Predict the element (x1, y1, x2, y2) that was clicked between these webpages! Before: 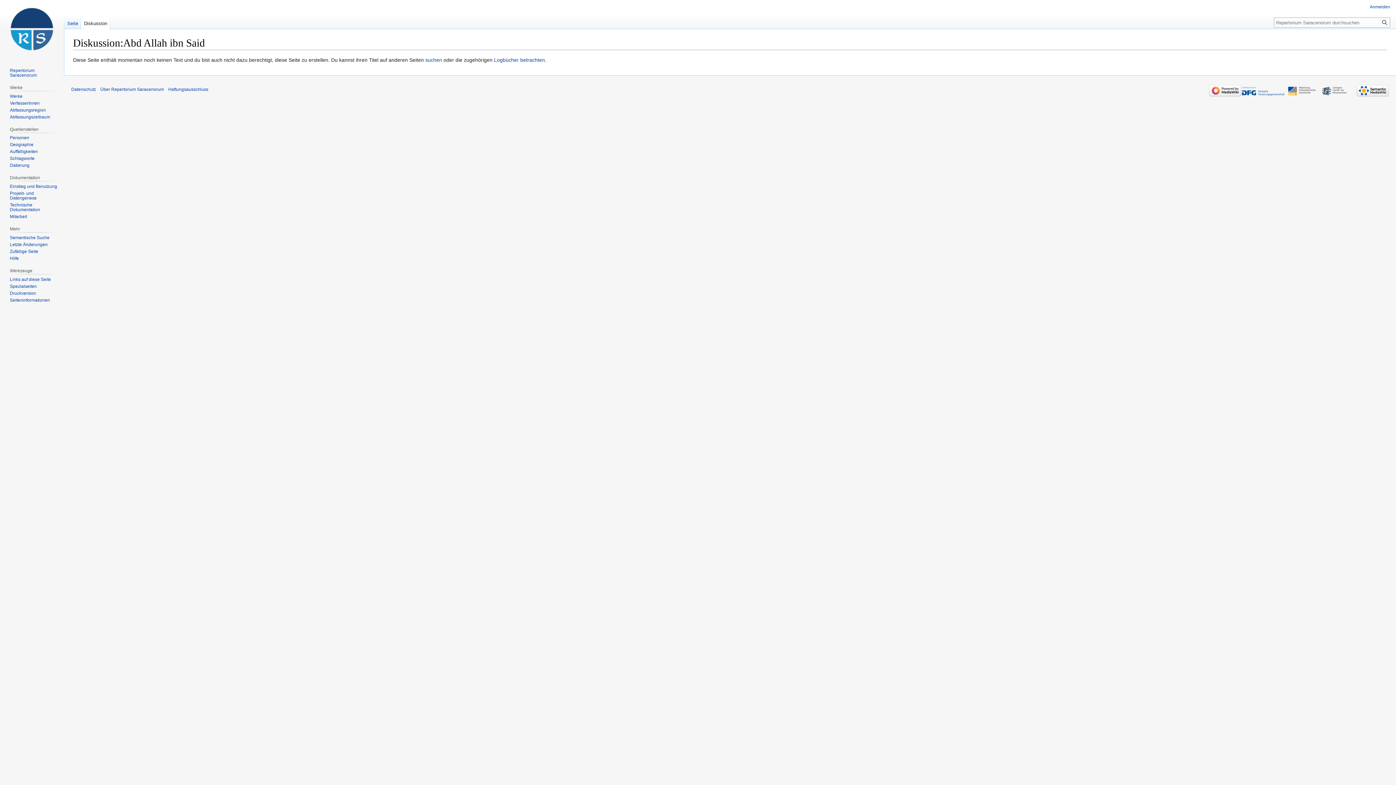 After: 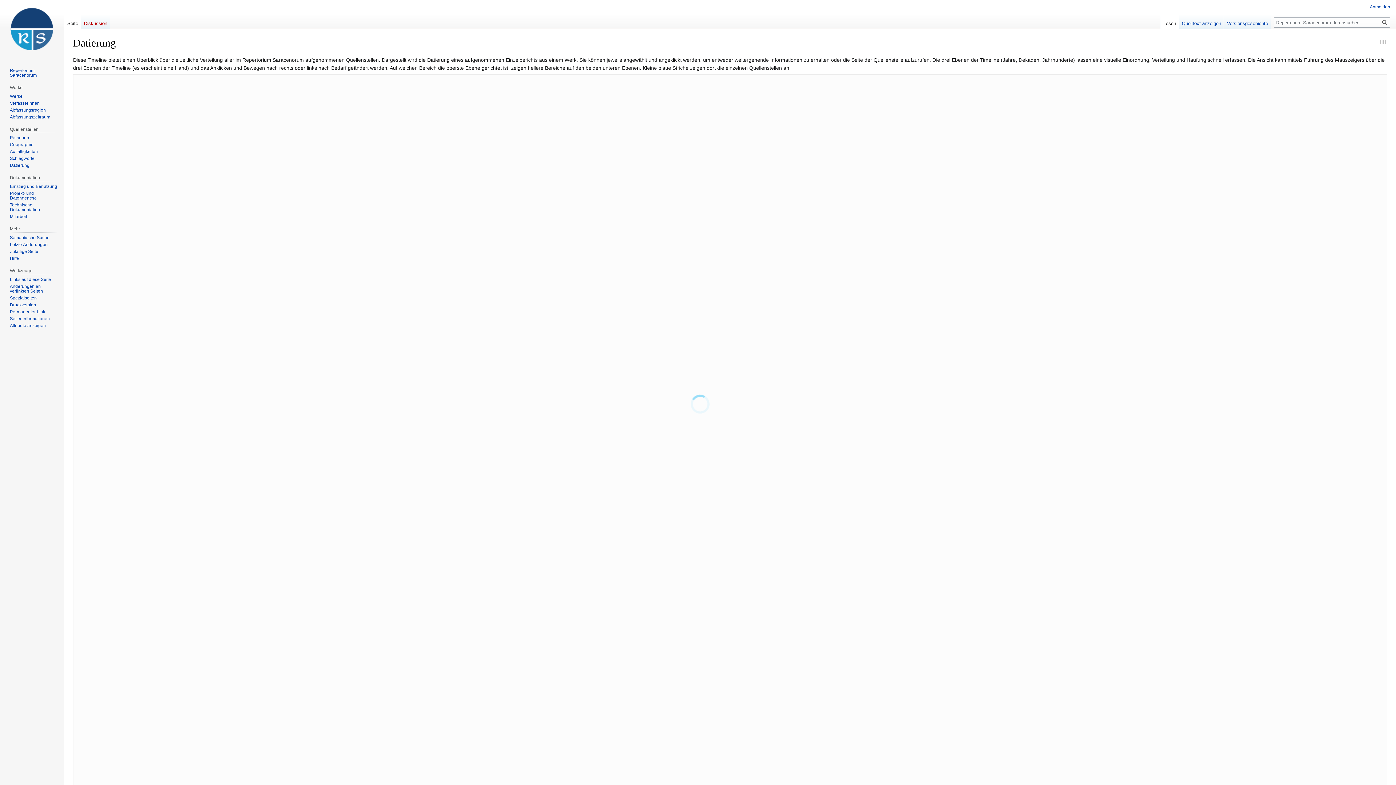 Action: bbox: (9, 163, 29, 168) label: Datierung